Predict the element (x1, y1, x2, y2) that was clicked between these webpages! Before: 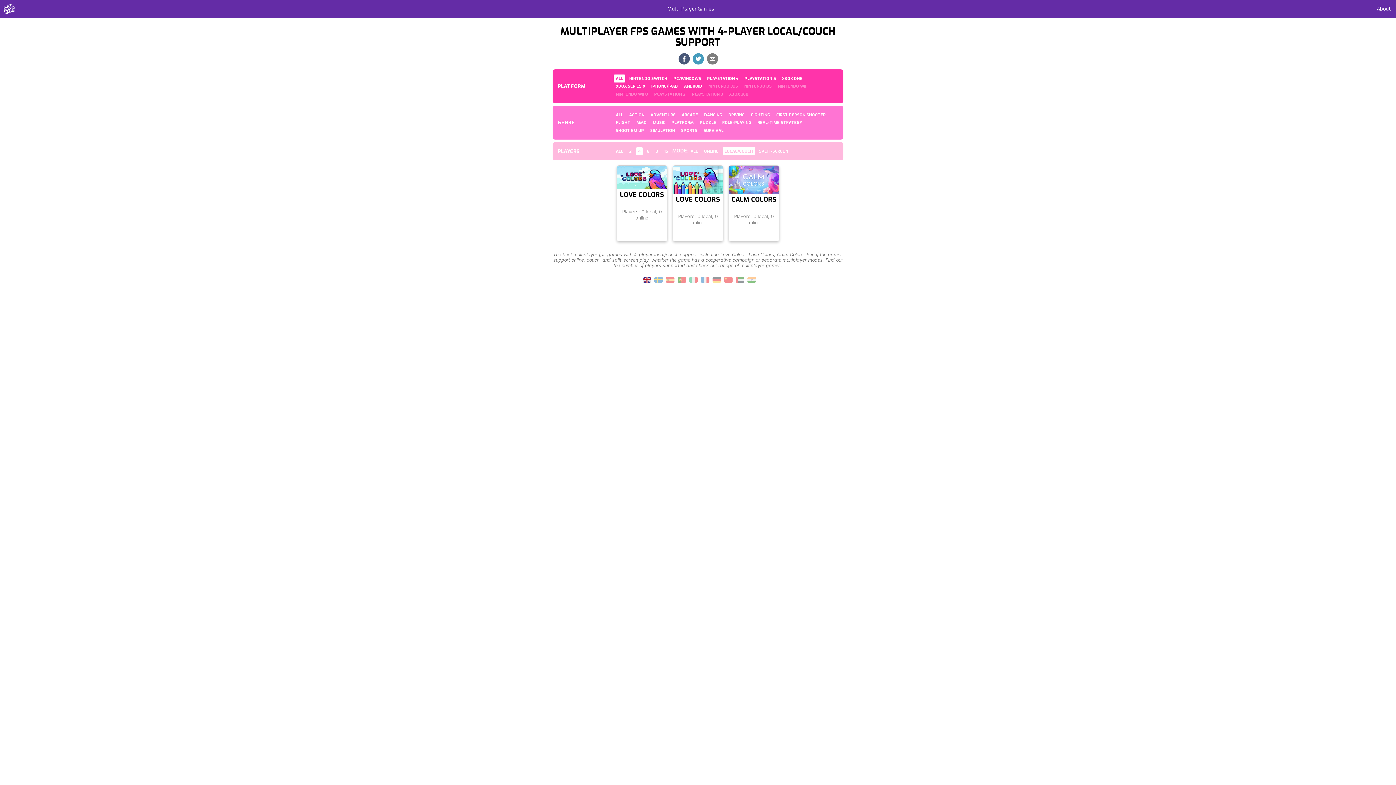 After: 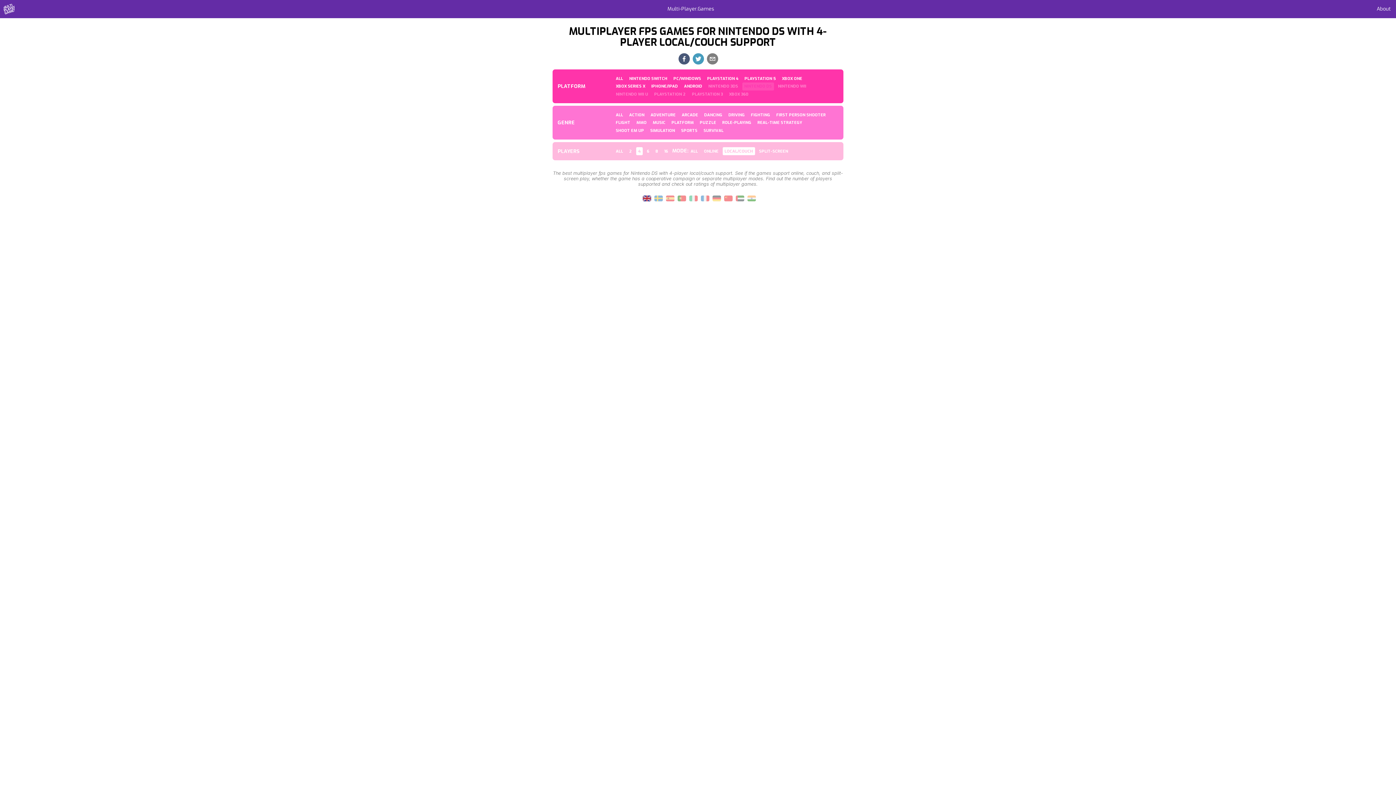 Action: label: NINTENDO DS bbox: (742, 82, 774, 90)